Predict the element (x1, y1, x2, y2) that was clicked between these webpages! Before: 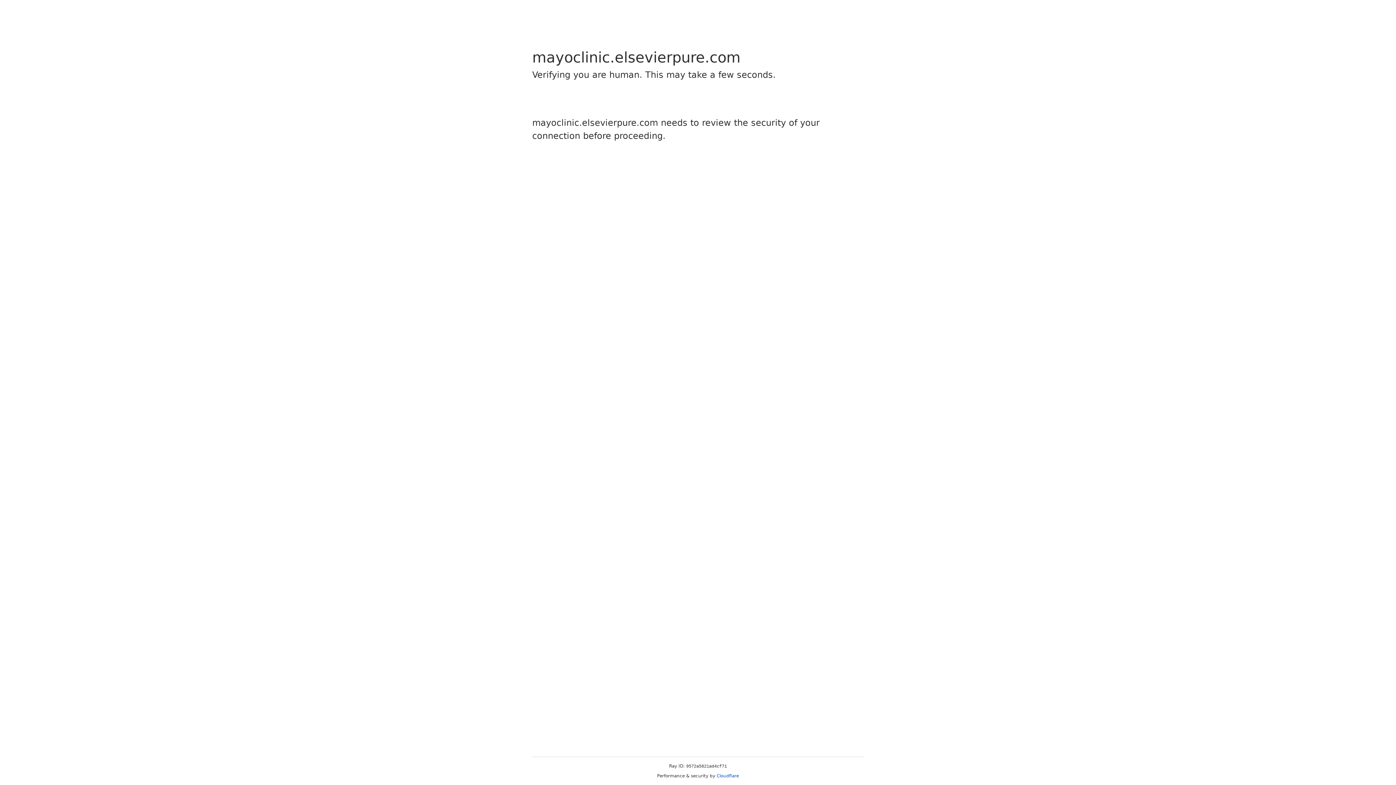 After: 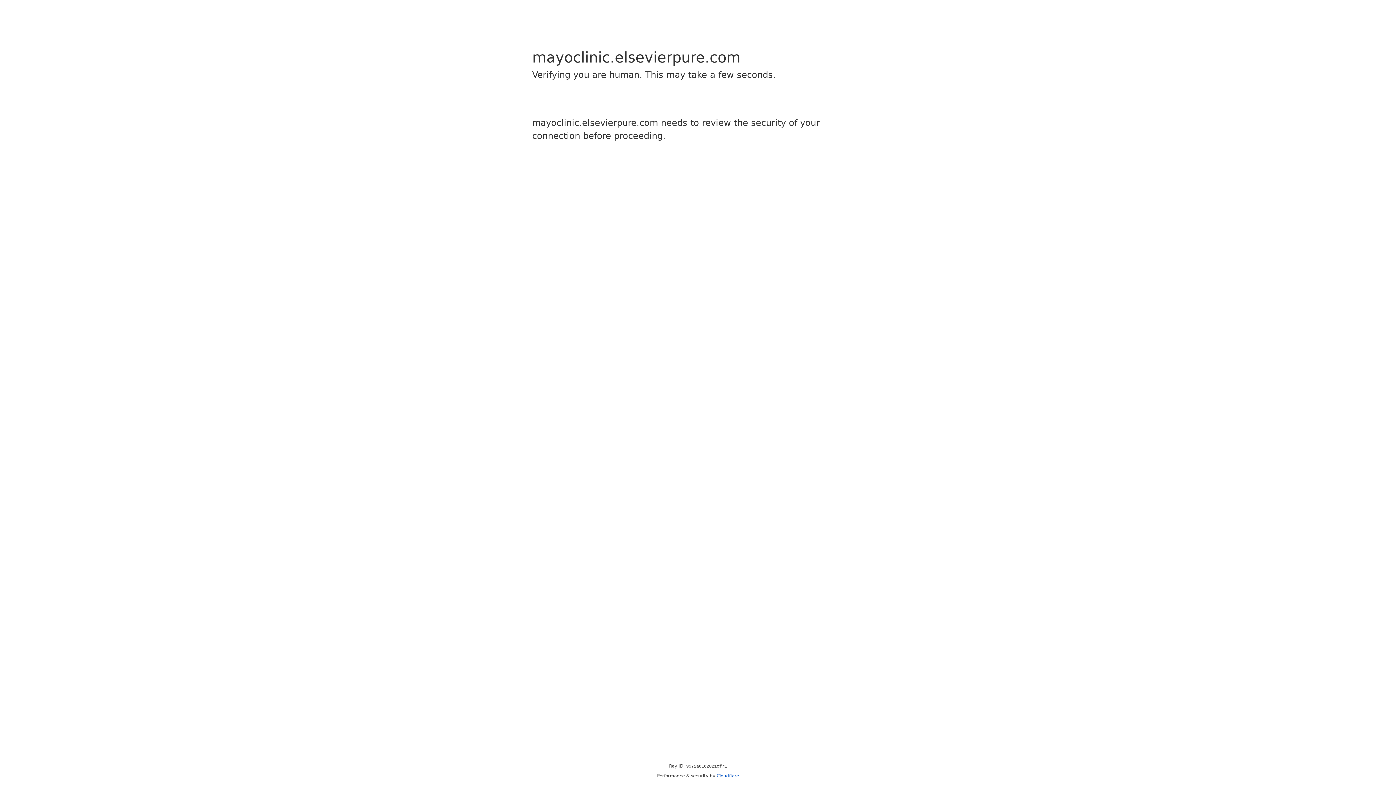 Action: bbox: (716, 773, 739, 778) label: Cloudflare